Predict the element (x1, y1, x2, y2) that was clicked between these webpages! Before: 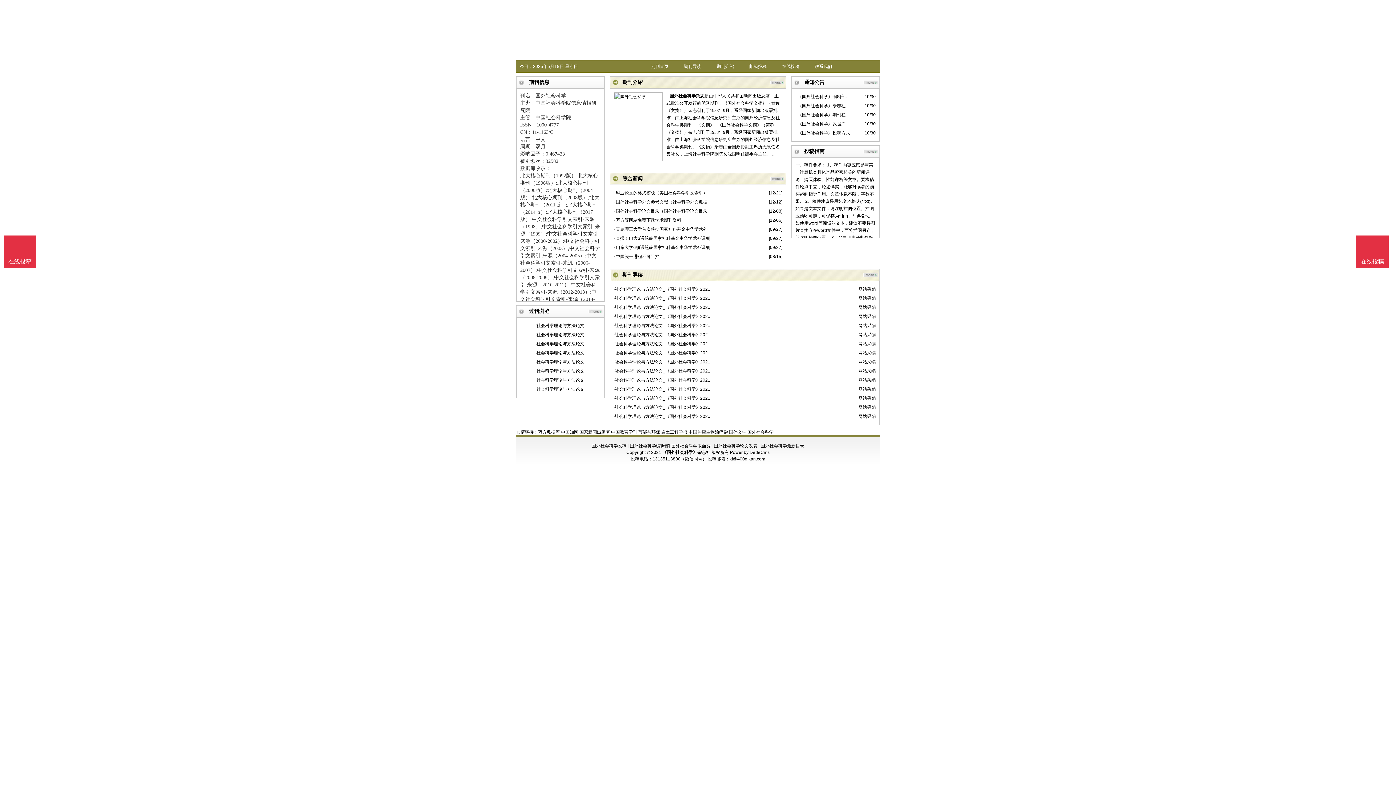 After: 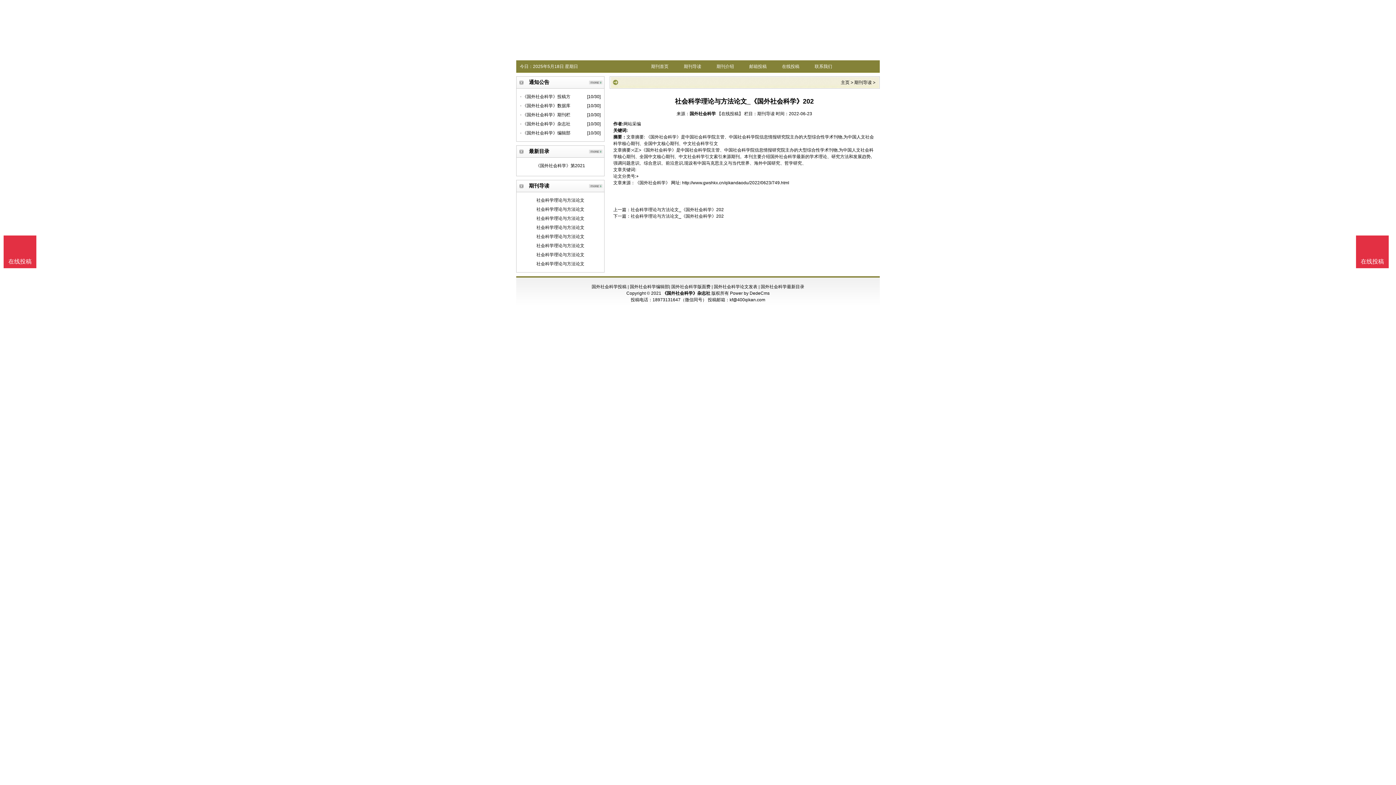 Action: label: 社会科学理论与方法论文 bbox: (520, 376, 600, 385)